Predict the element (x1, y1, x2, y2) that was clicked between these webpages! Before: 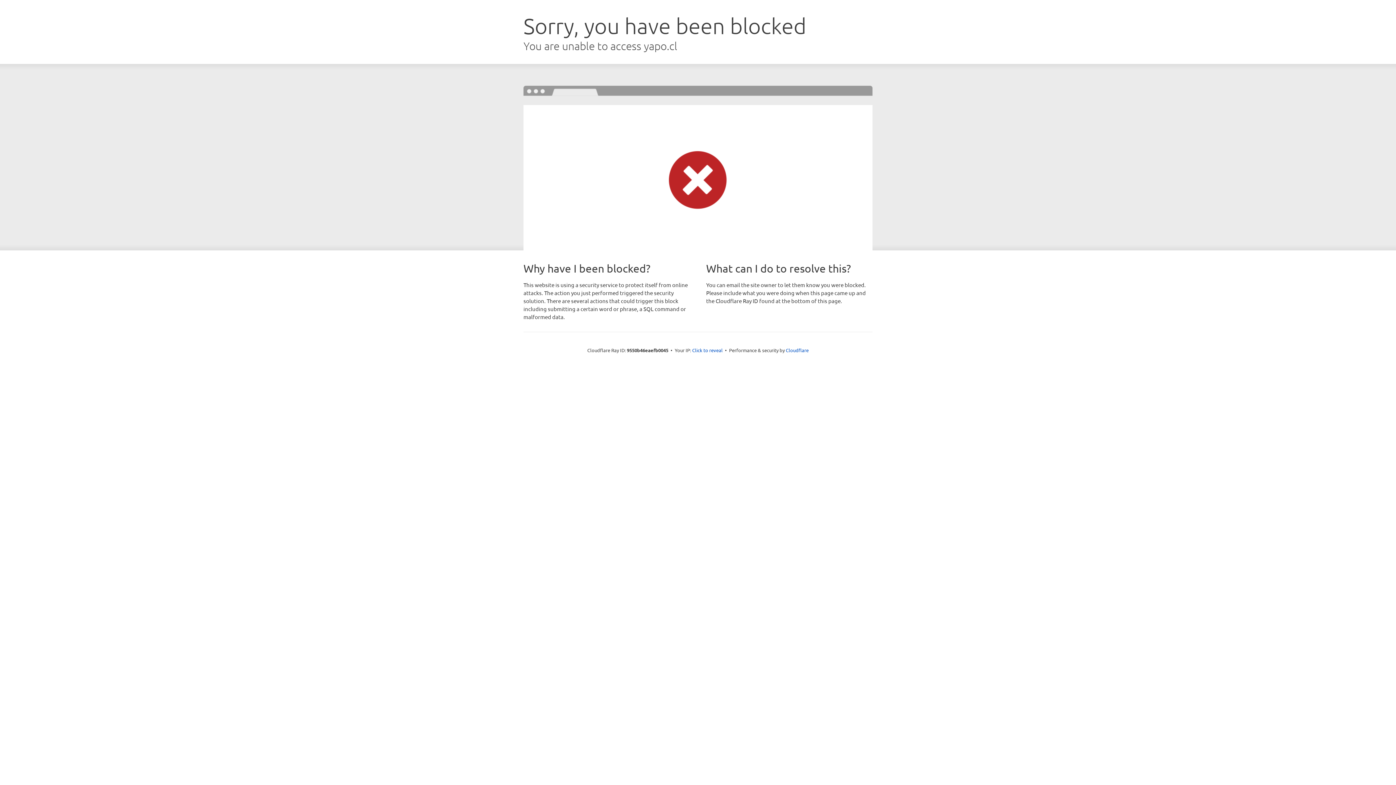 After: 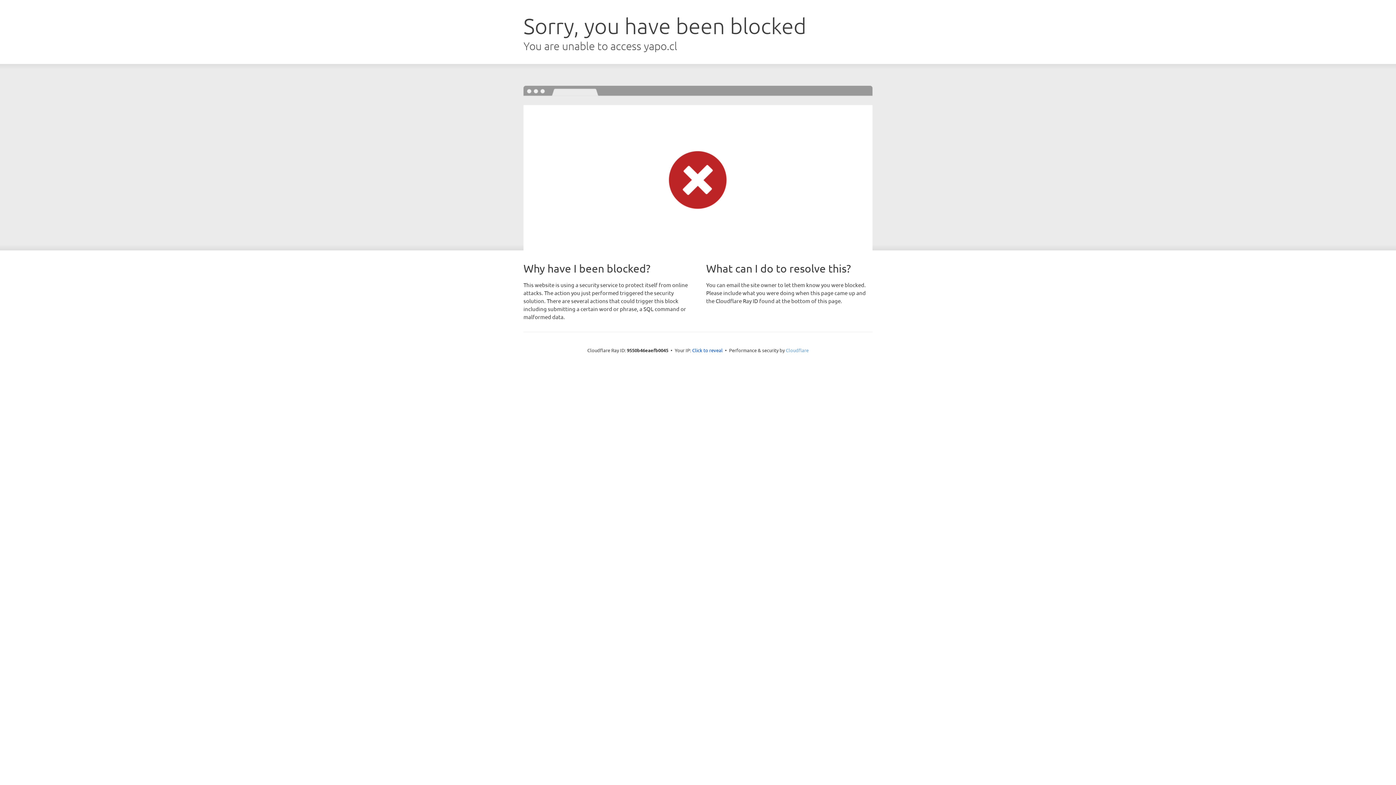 Action: label: Cloudflare bbox: (786, 347, 808, 353)